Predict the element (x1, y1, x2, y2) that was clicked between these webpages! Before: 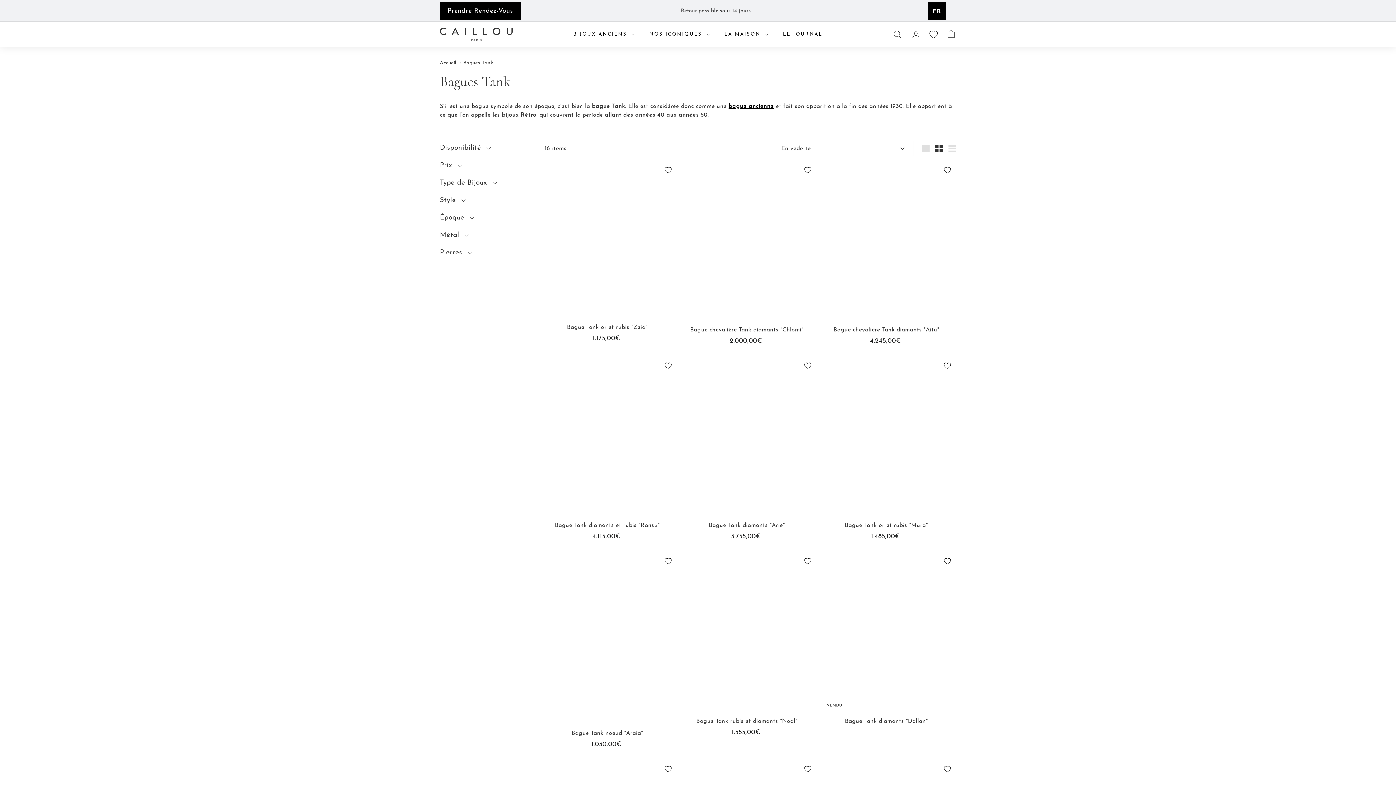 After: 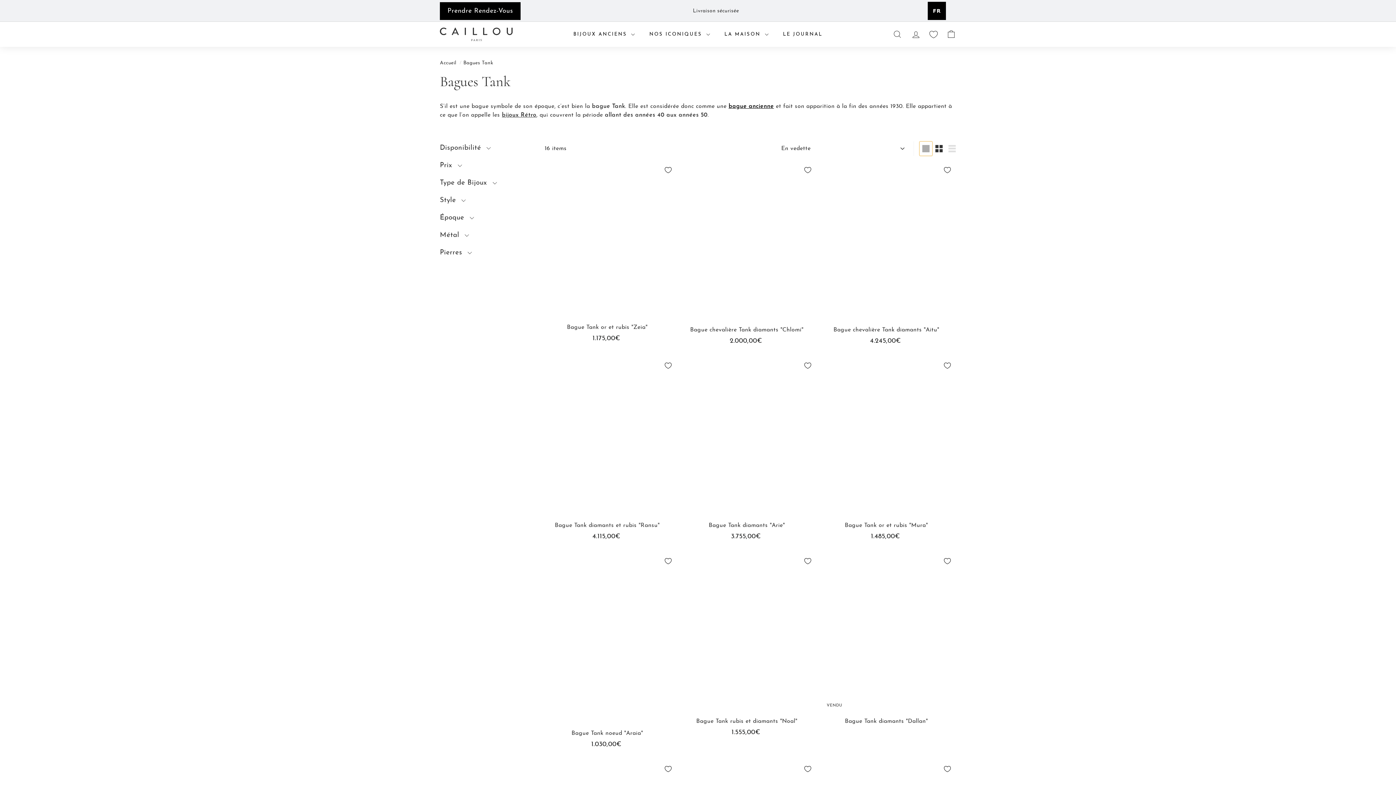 Action: label: Grande bbox: (919, 141, 932, 156)